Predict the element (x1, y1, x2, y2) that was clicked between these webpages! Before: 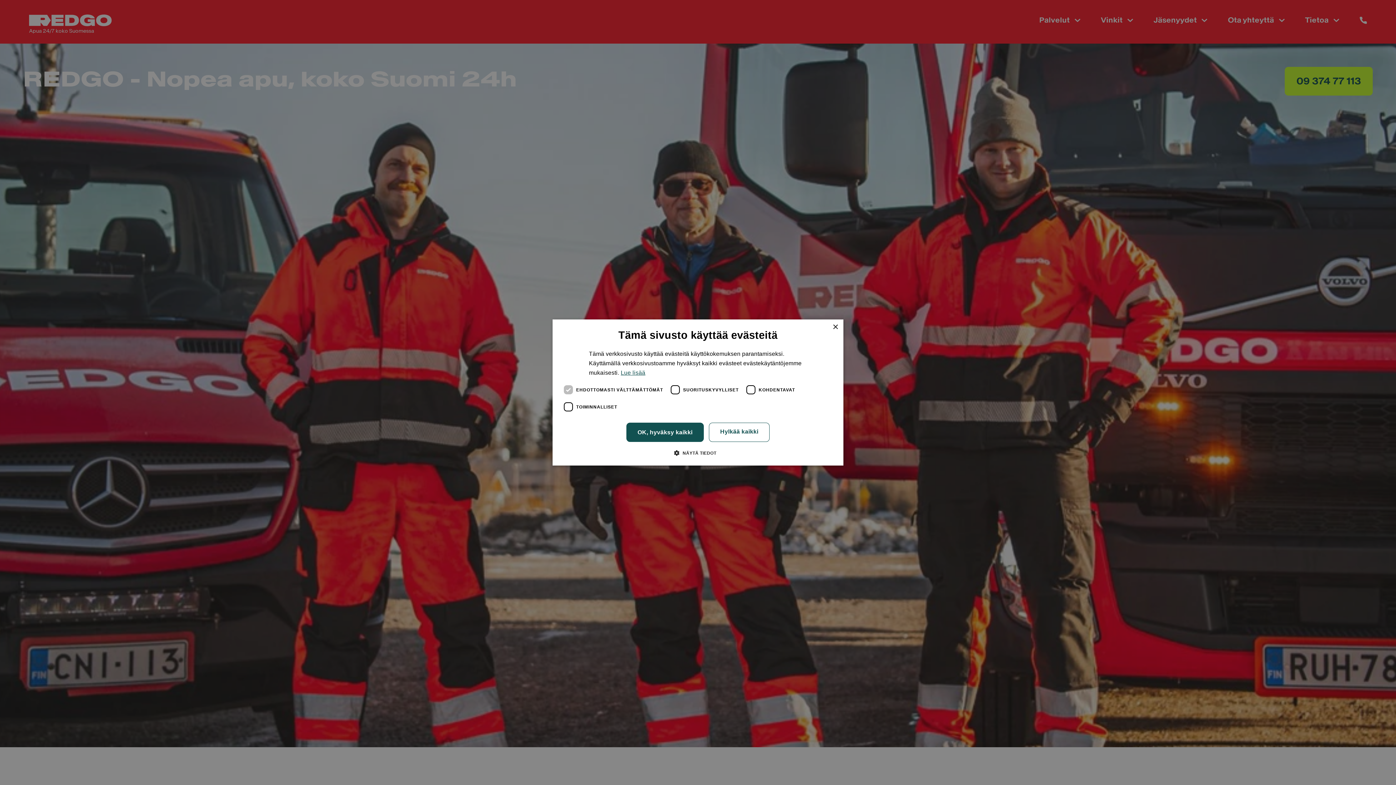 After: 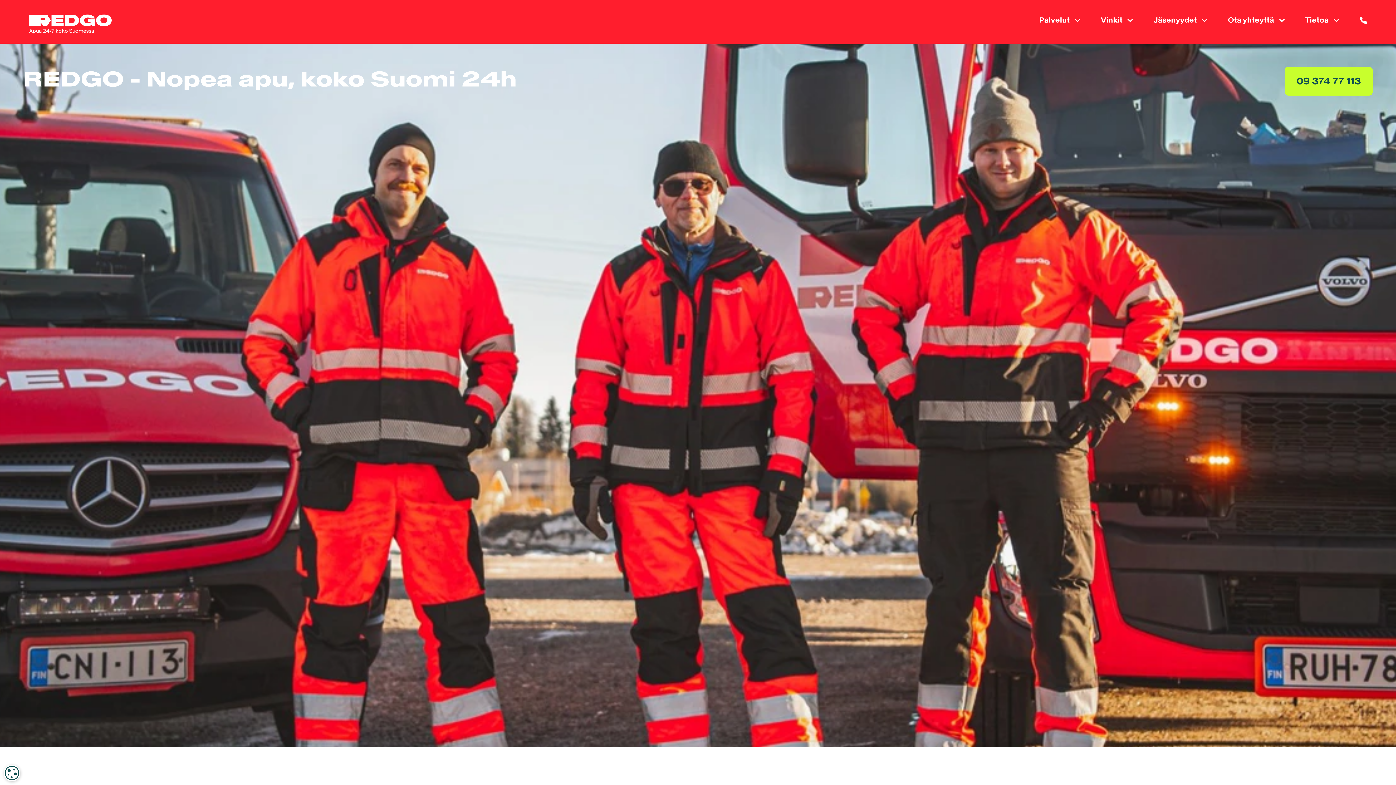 Action: label: OK, hyväksy kaikki bbox: (626, 422, 704, 442)